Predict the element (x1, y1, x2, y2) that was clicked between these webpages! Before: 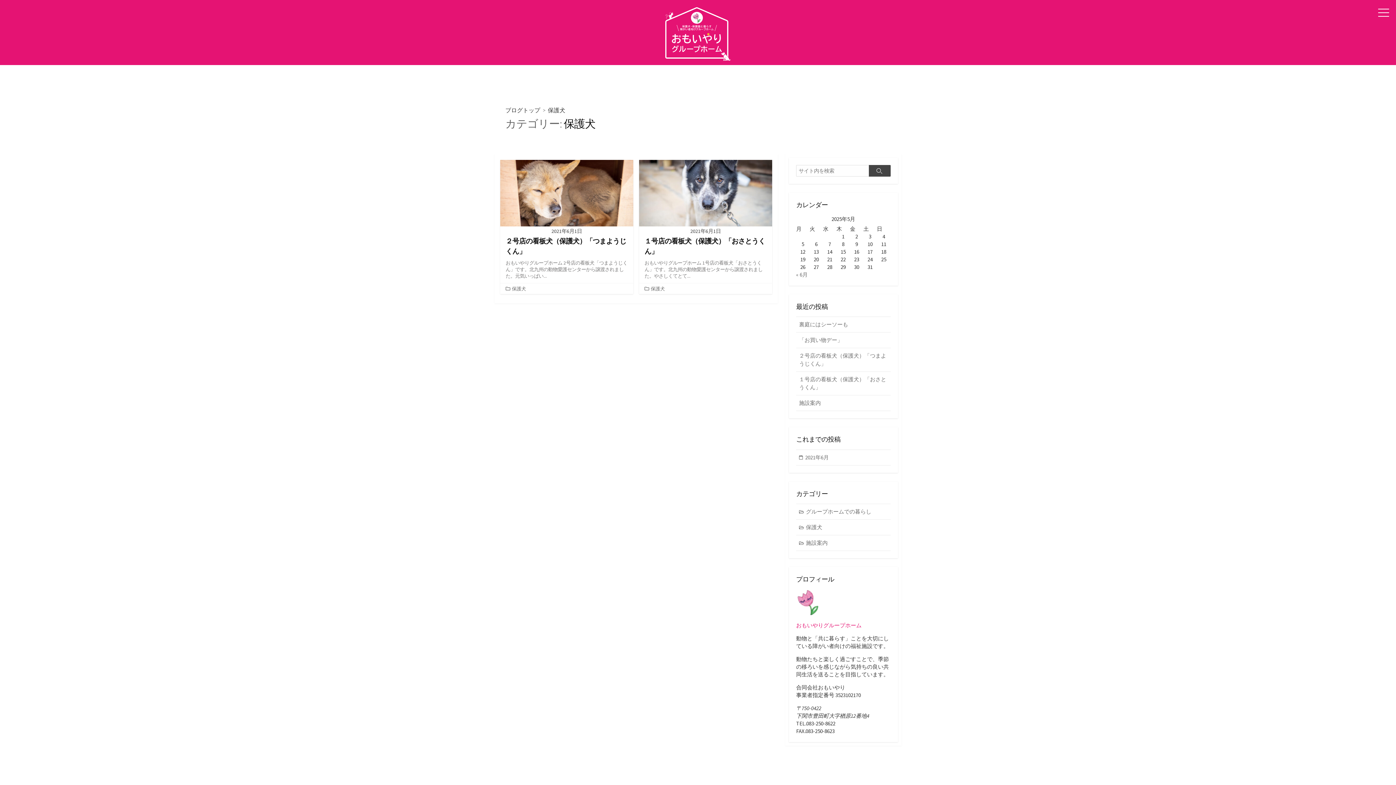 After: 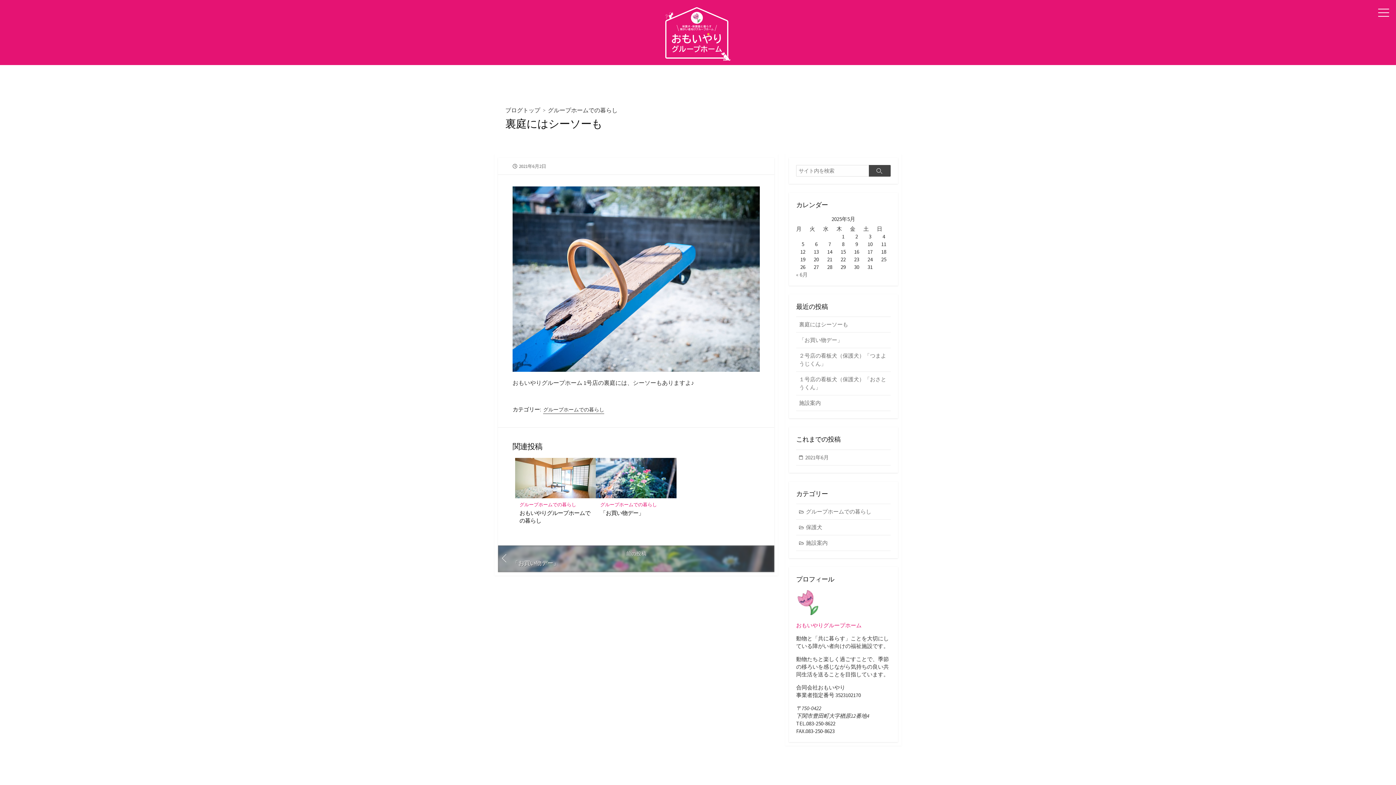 Action: bbox: (796, 316, 890, 332) label: 裏庭にはシーソーも